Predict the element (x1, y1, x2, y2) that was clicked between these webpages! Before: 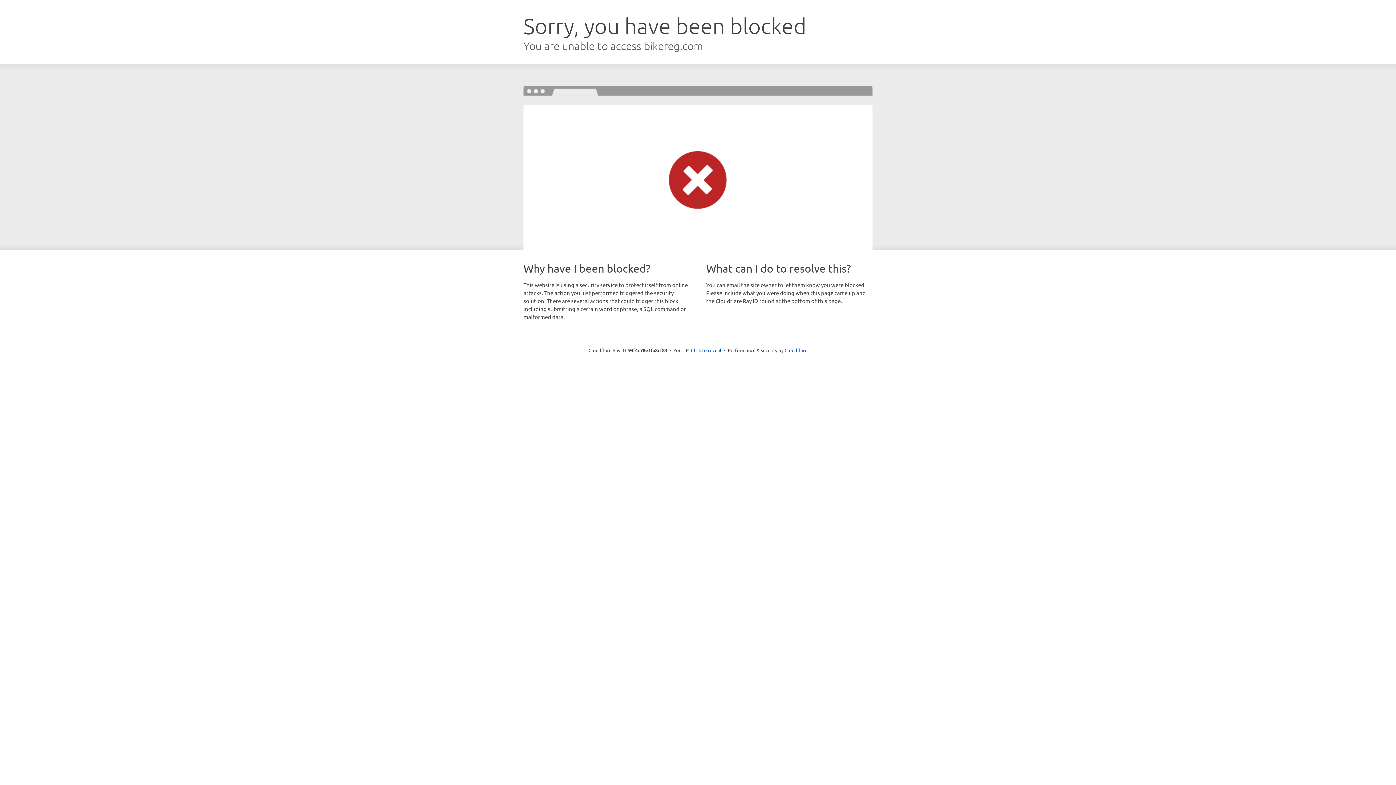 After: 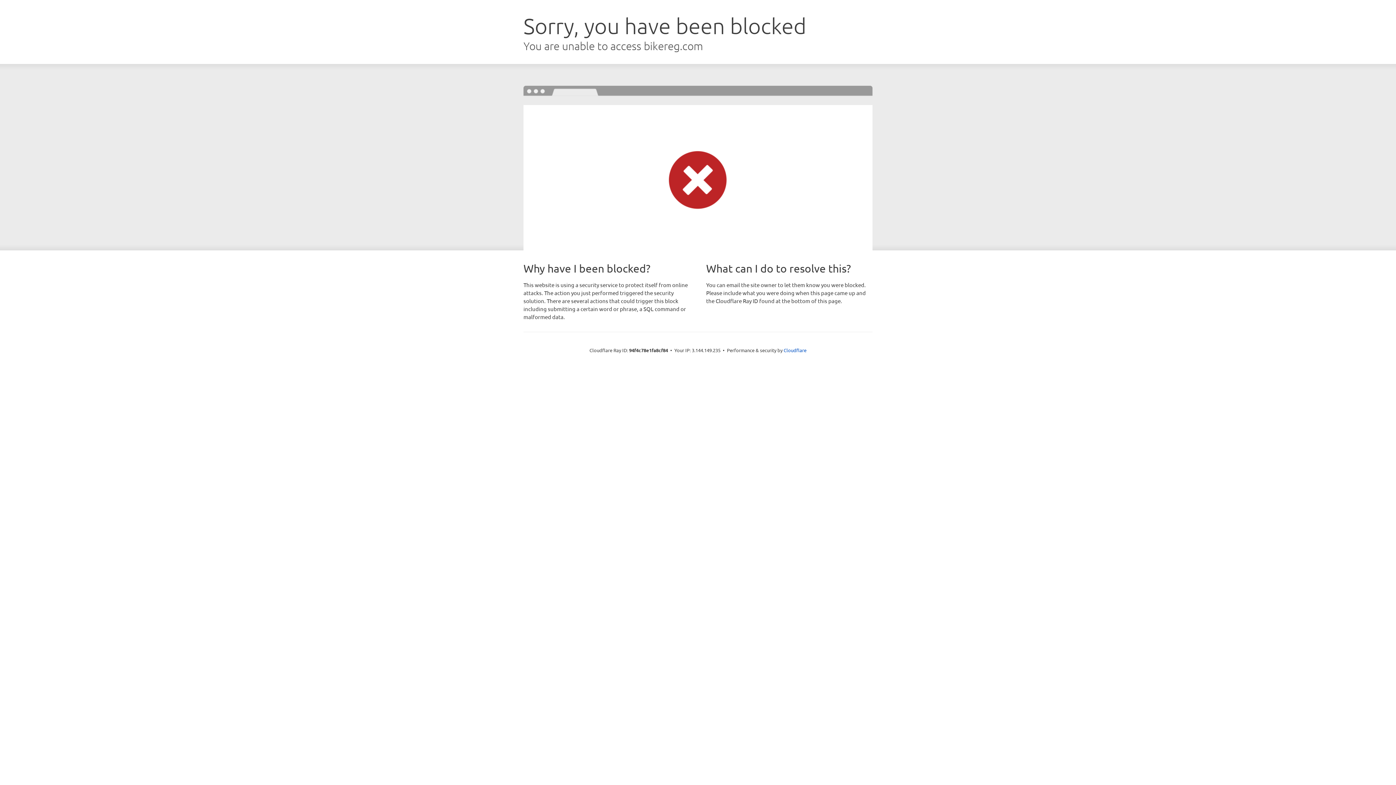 Action: label: Click to reveal bbox: (691, 346, 721, 353)